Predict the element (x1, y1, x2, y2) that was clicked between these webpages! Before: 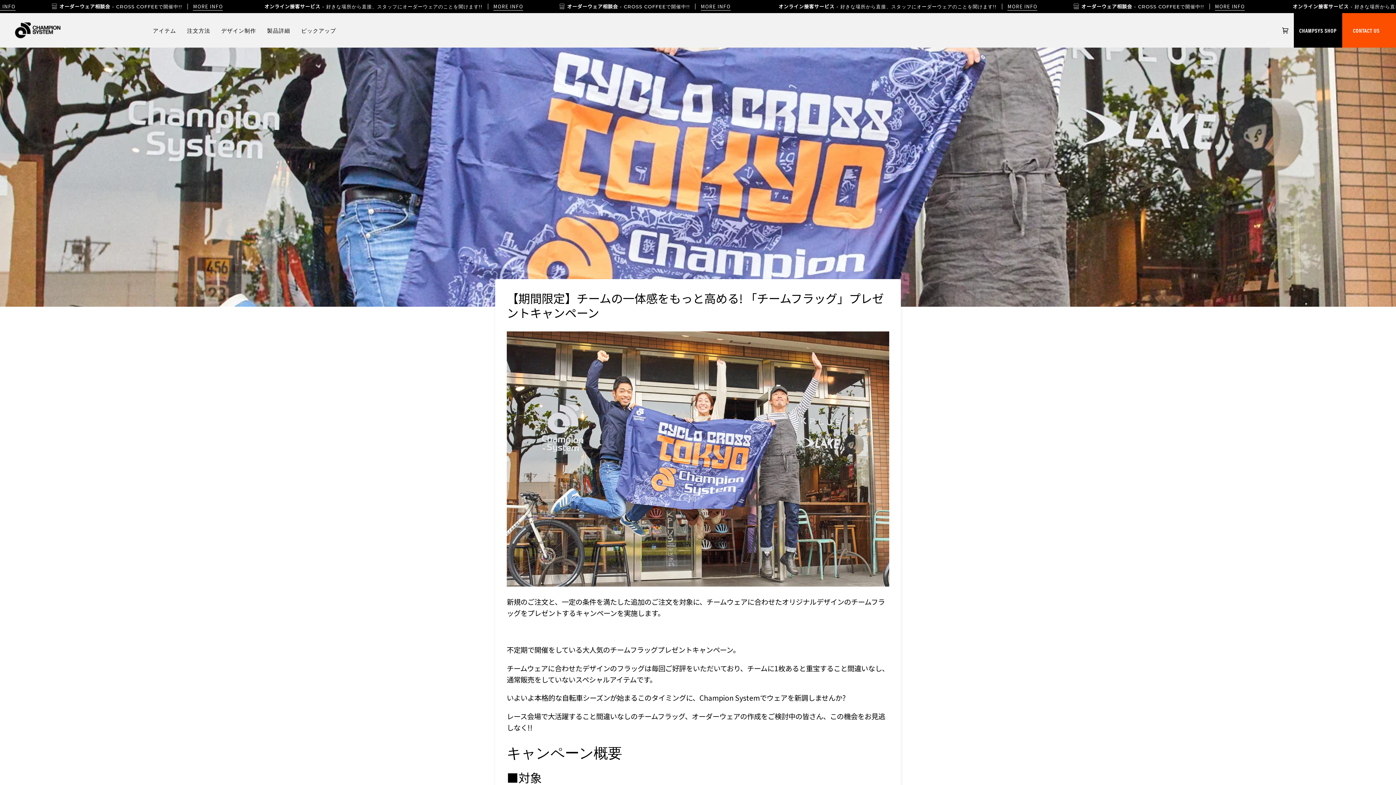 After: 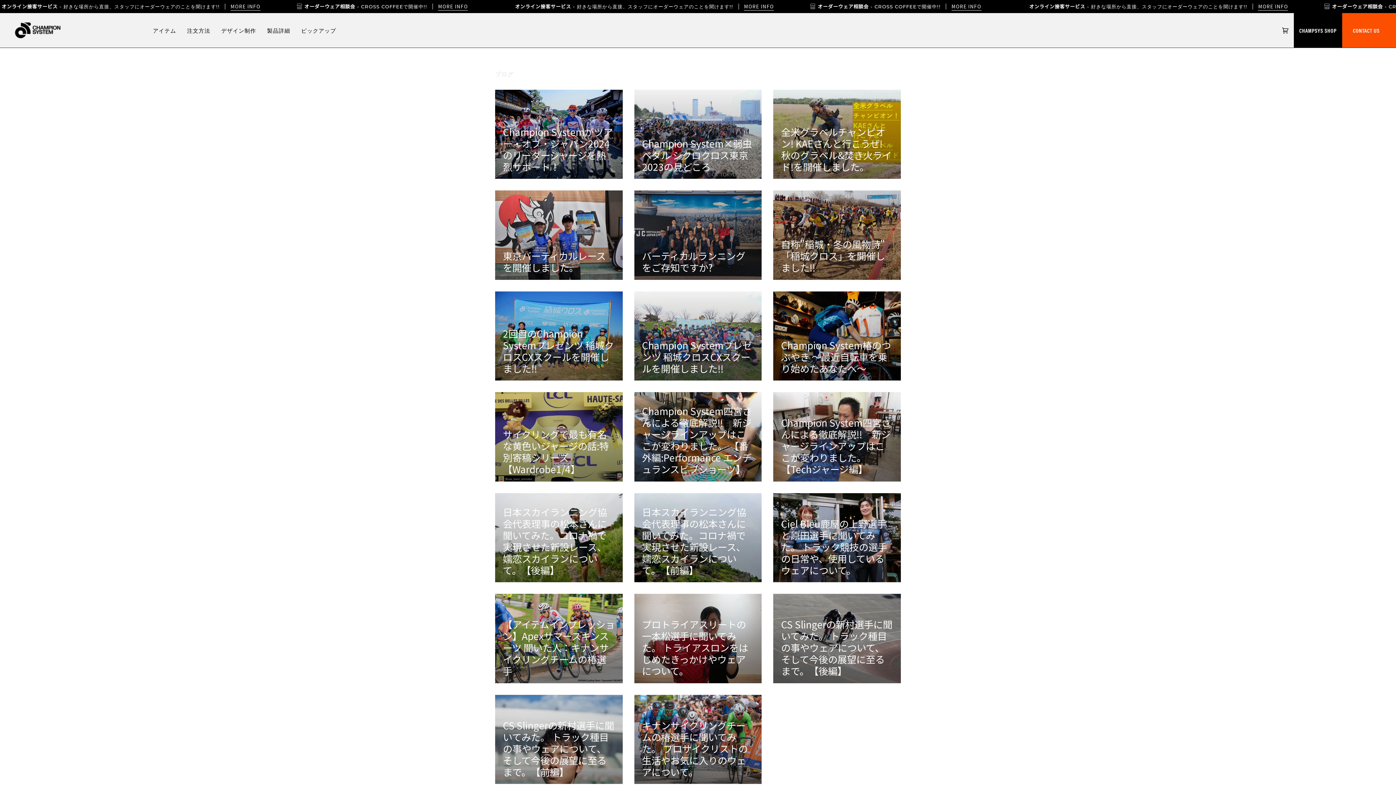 Action: bbox: (295, 13, 341, 47) label: ピックアップ